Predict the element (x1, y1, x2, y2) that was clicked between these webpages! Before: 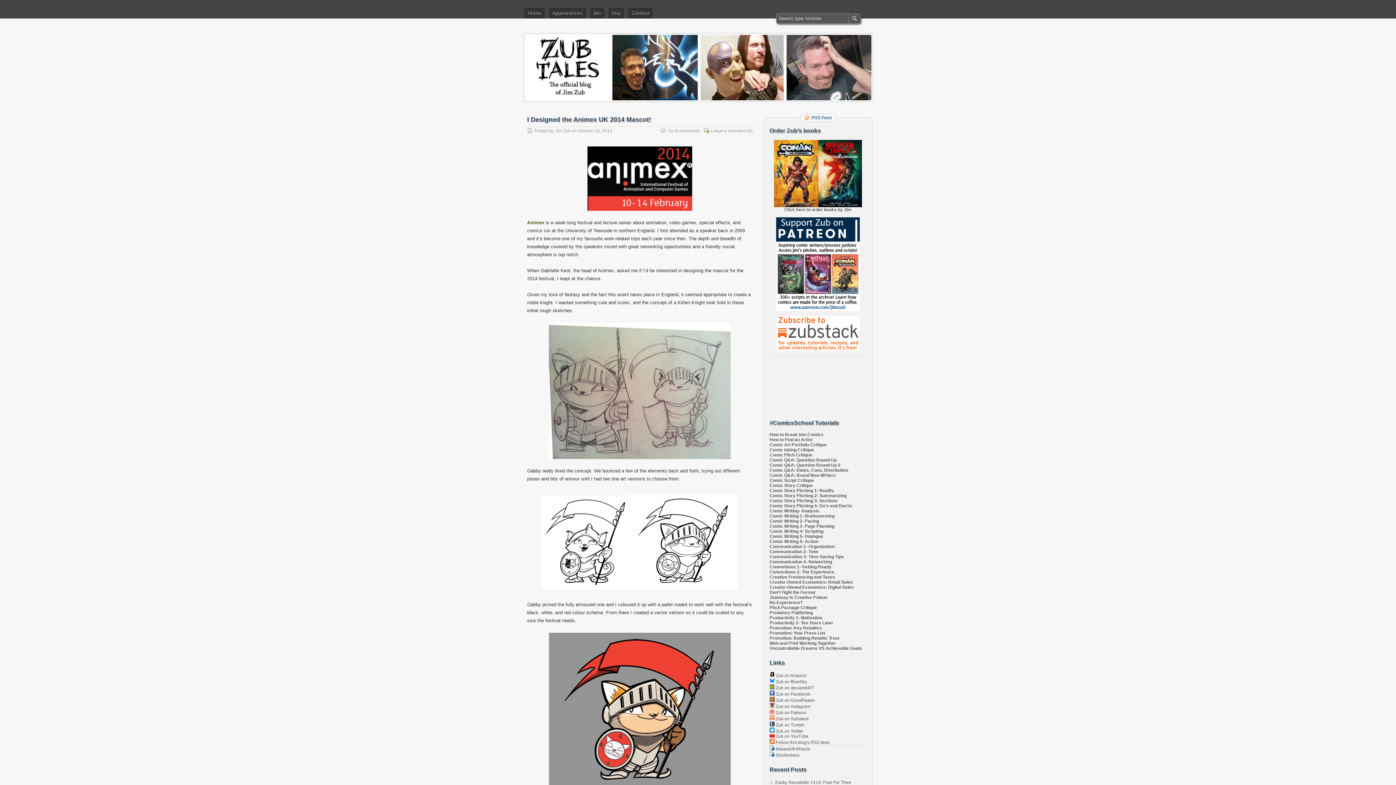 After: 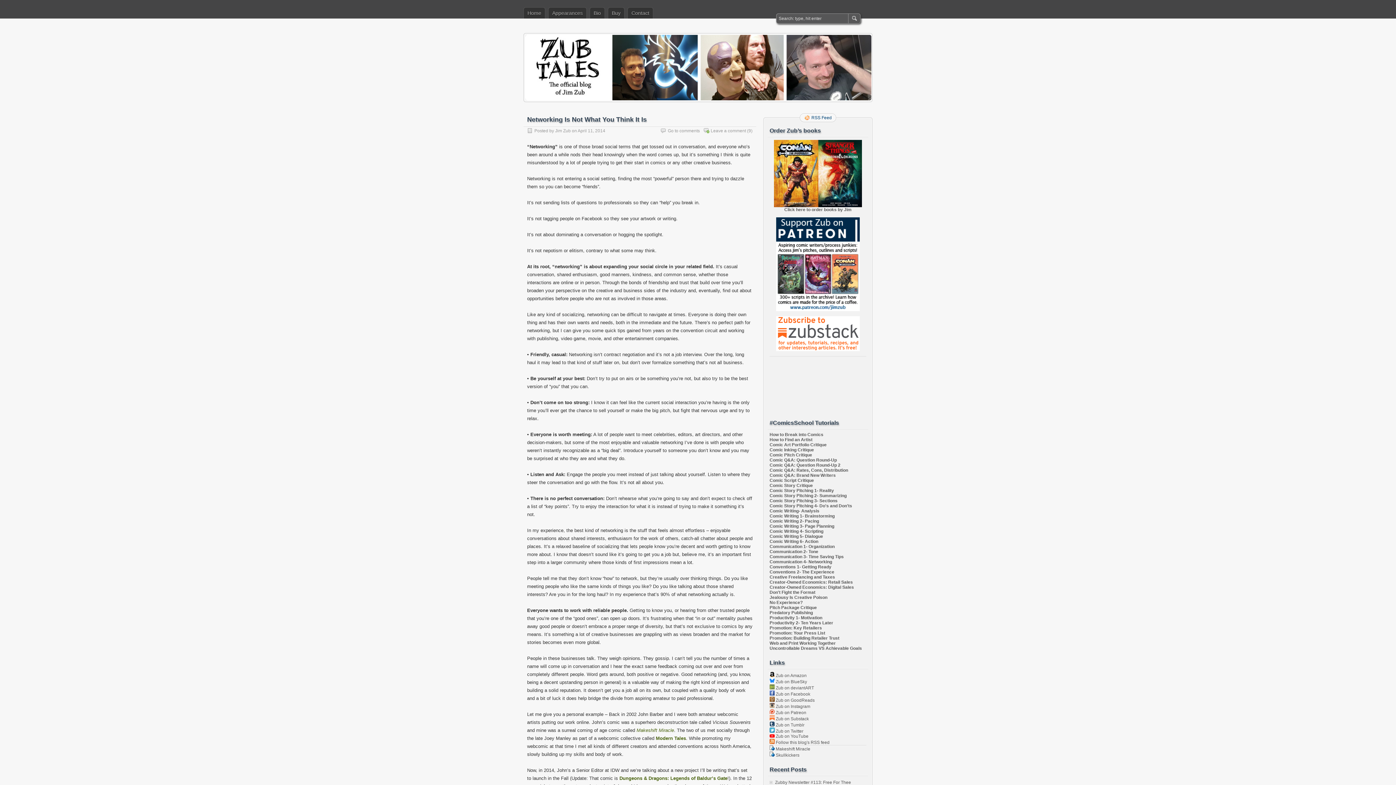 Action: bbox: (769, 559, 832, 564) label: Communication 4- Networking